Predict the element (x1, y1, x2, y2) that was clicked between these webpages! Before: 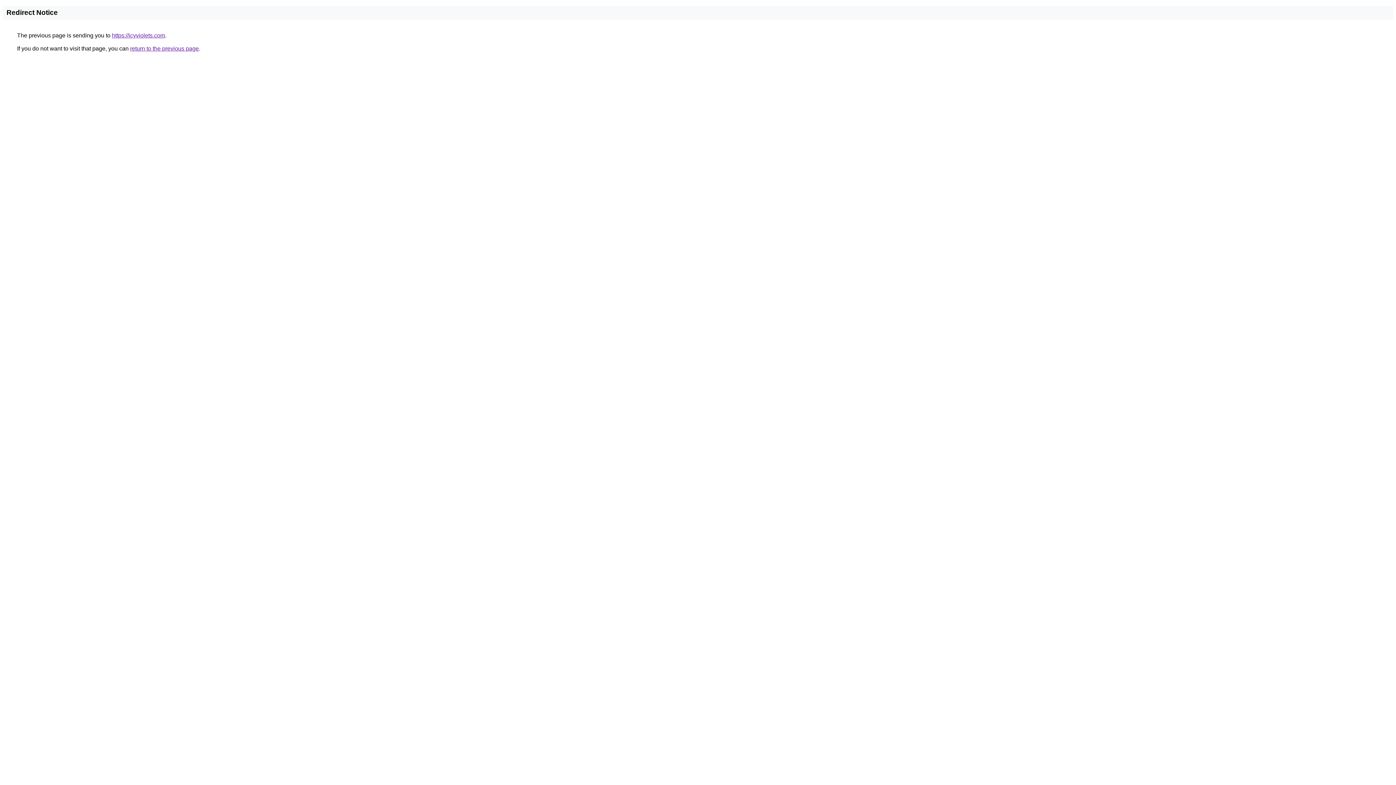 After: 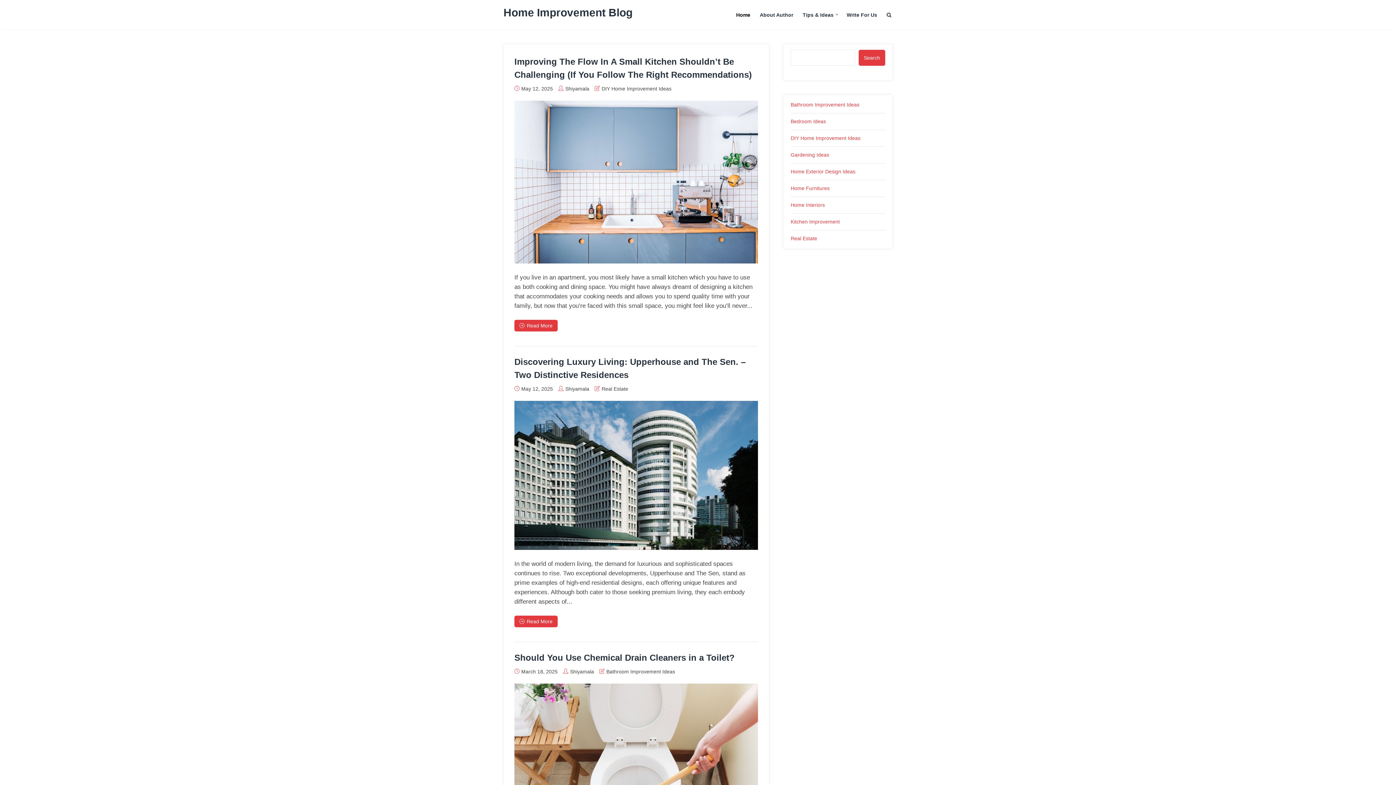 Action: label: https://icyviolets.com bbox: (112, 32, 165, 38)